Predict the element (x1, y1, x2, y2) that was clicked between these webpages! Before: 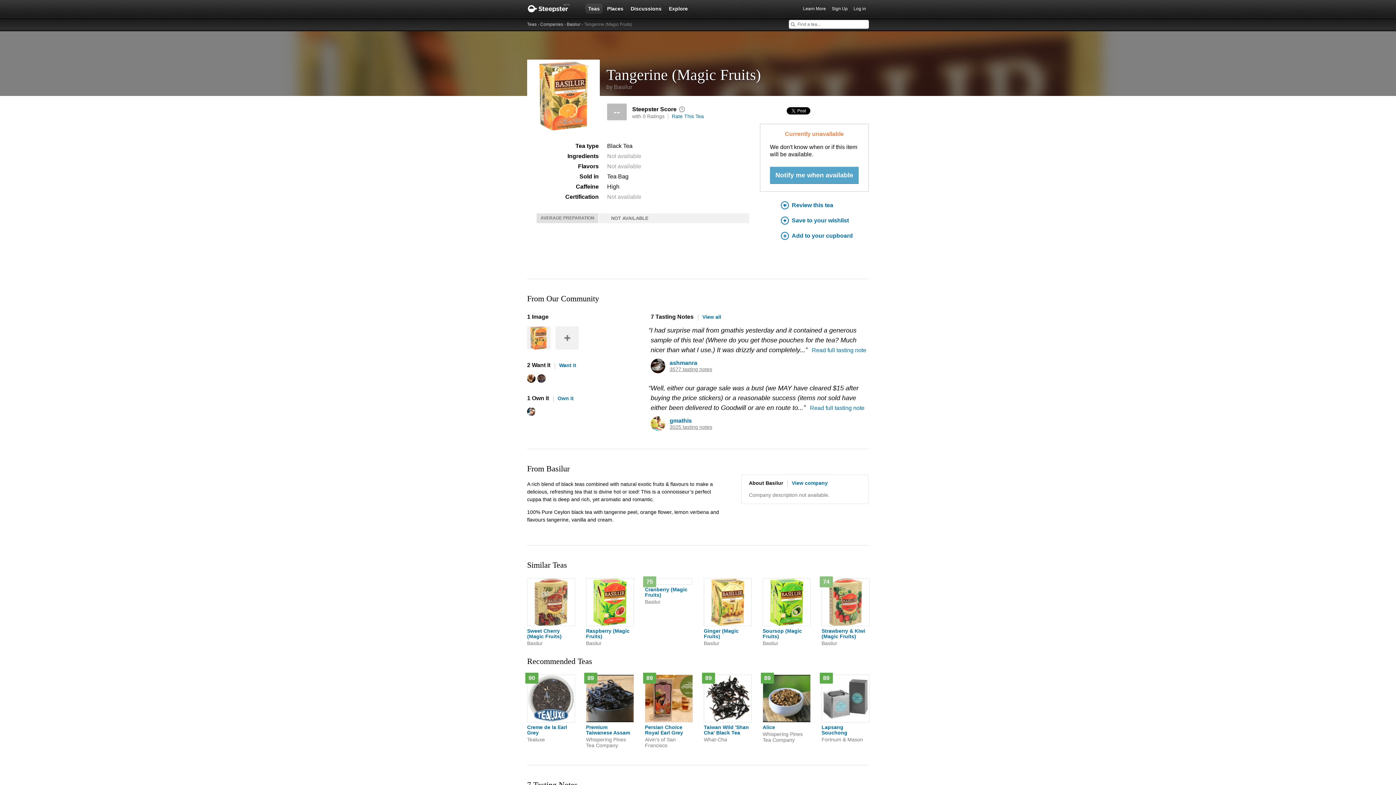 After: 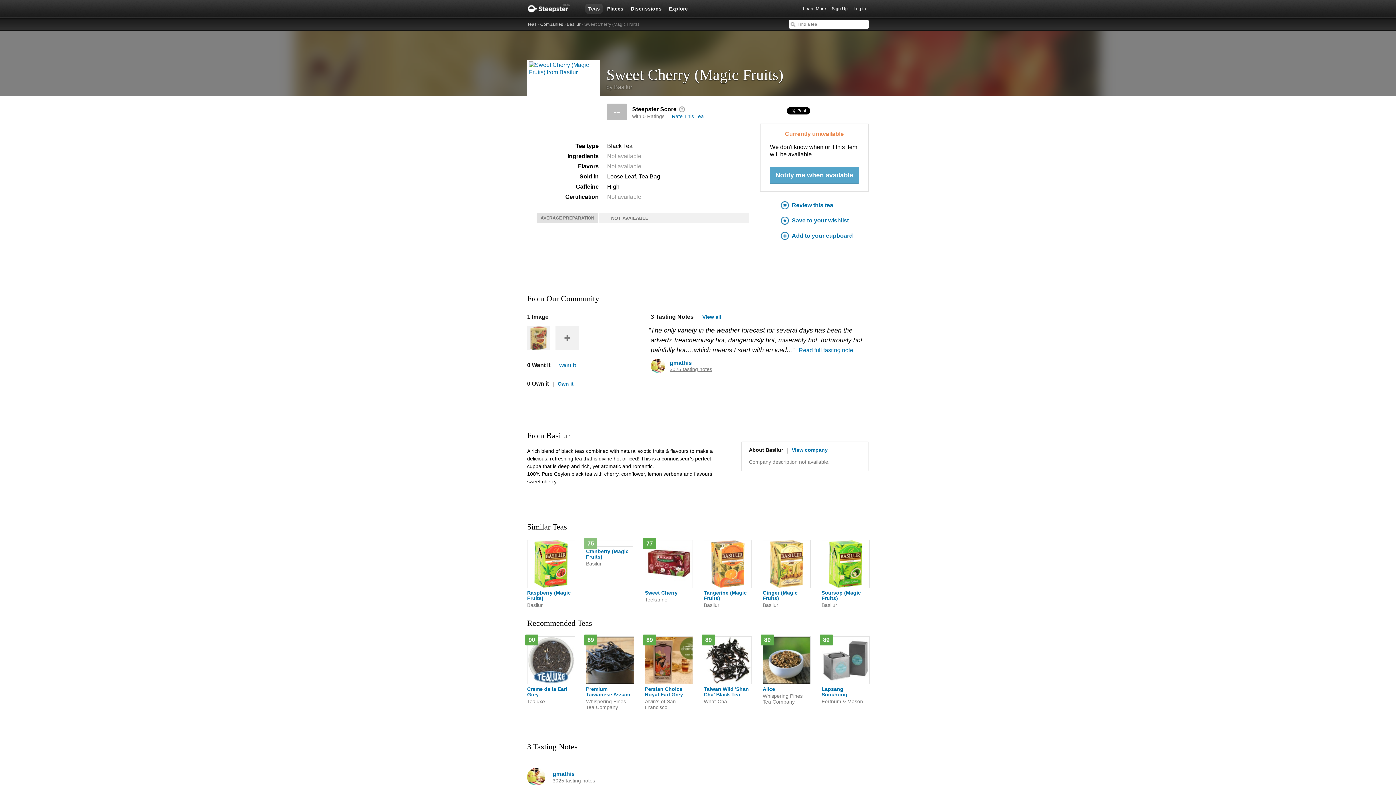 Action: bbox: (527, 578, 574, 646) label: Sweet Cherry (Magic Fruits)

Basilur